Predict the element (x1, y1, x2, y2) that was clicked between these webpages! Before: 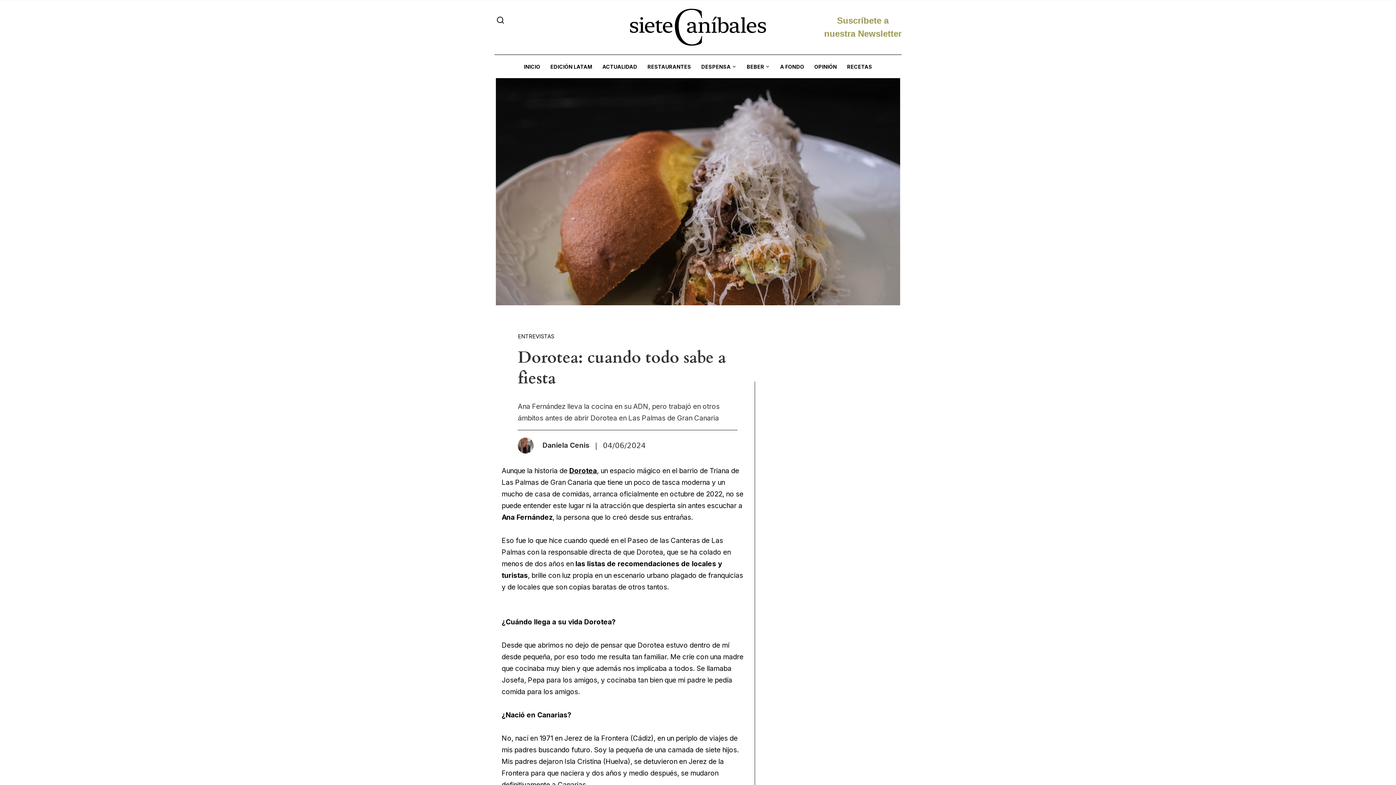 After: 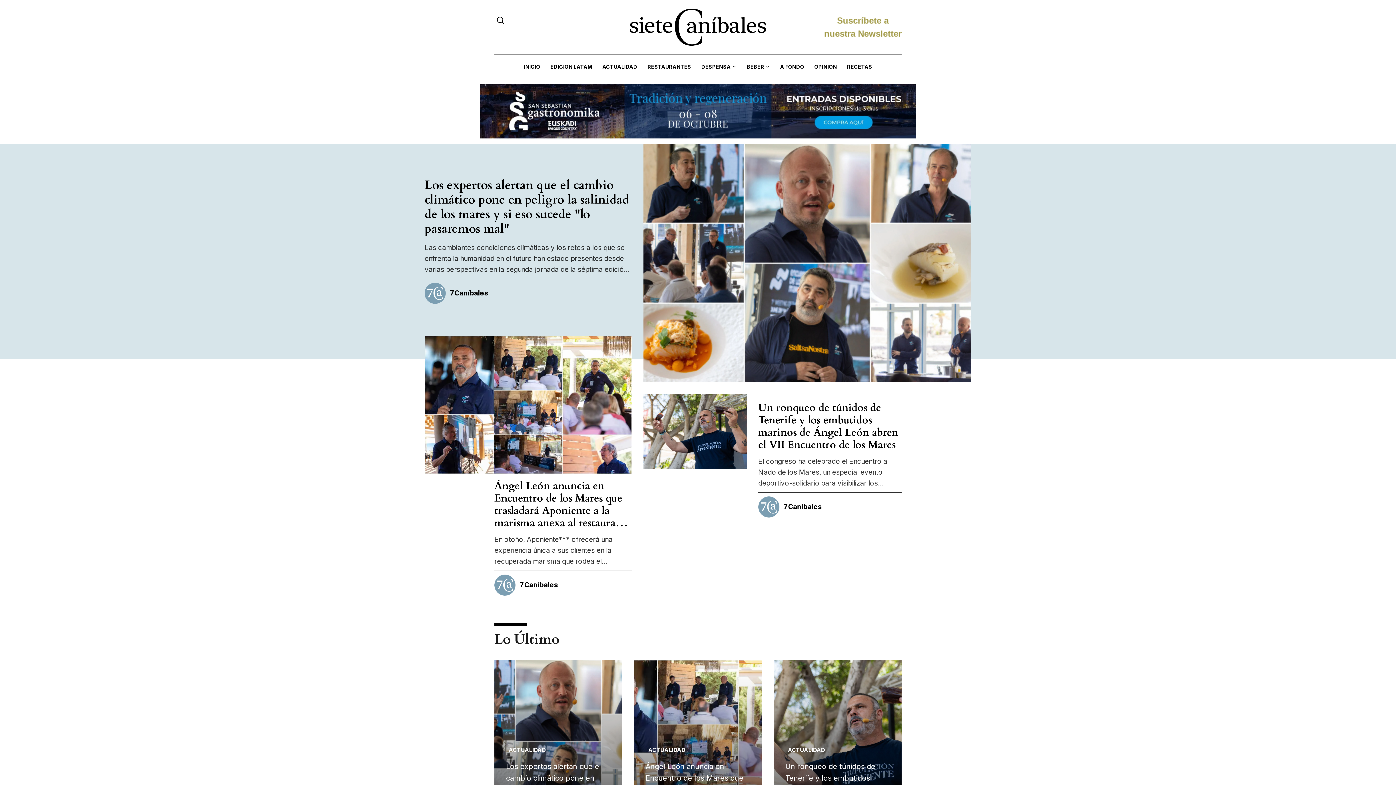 Action: bbox: (518, 54, 545, 78) label: INICIO